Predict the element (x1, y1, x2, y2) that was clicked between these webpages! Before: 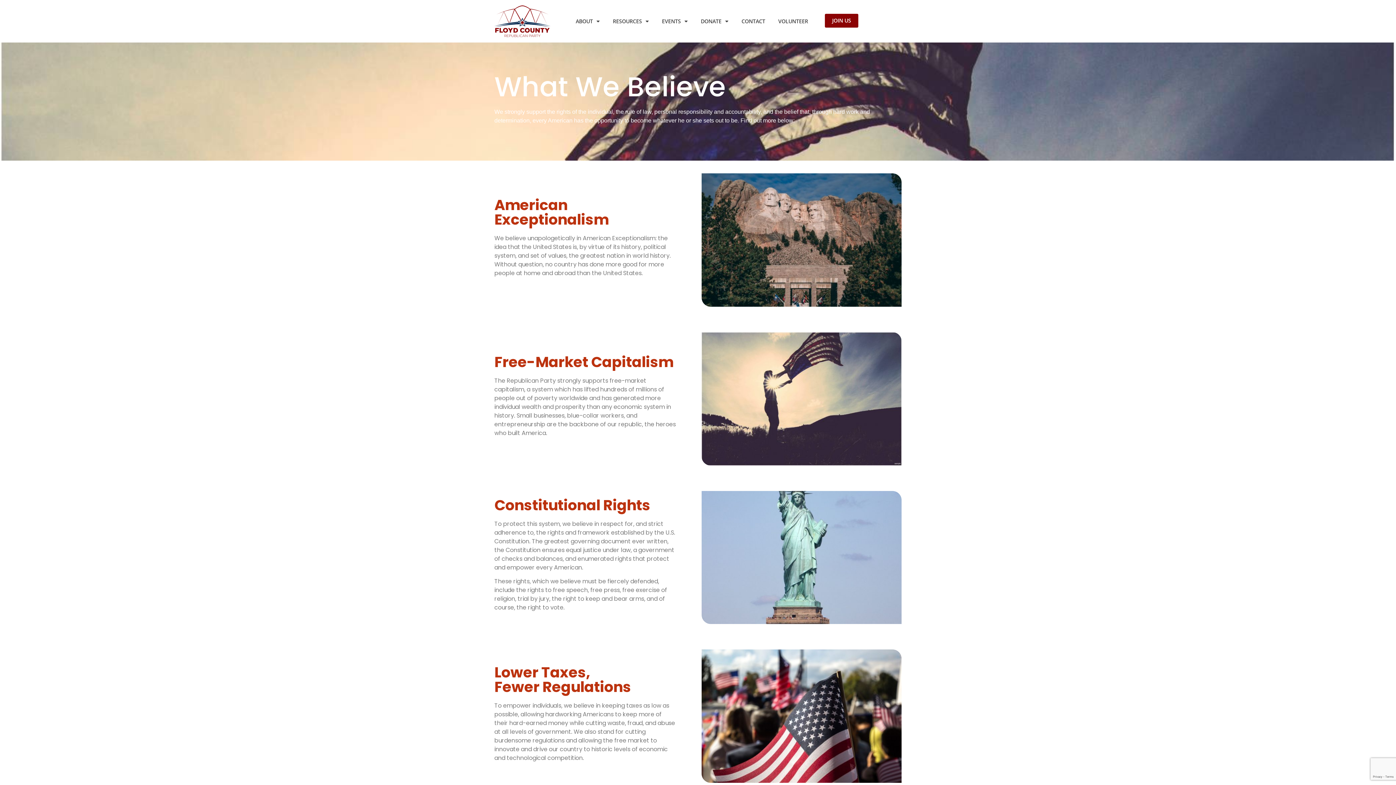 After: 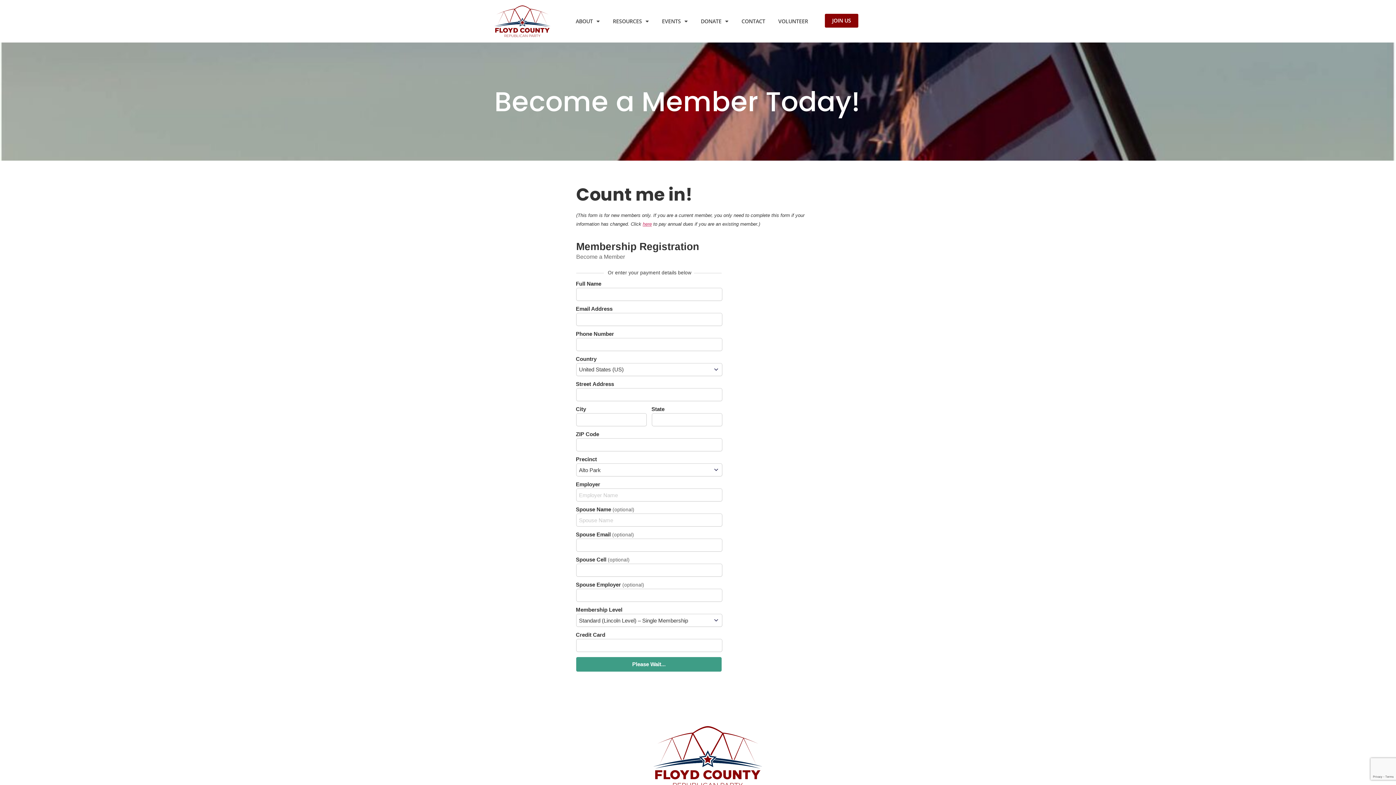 Action: label: JOIN US bbox: (825, 13, 858, 27)